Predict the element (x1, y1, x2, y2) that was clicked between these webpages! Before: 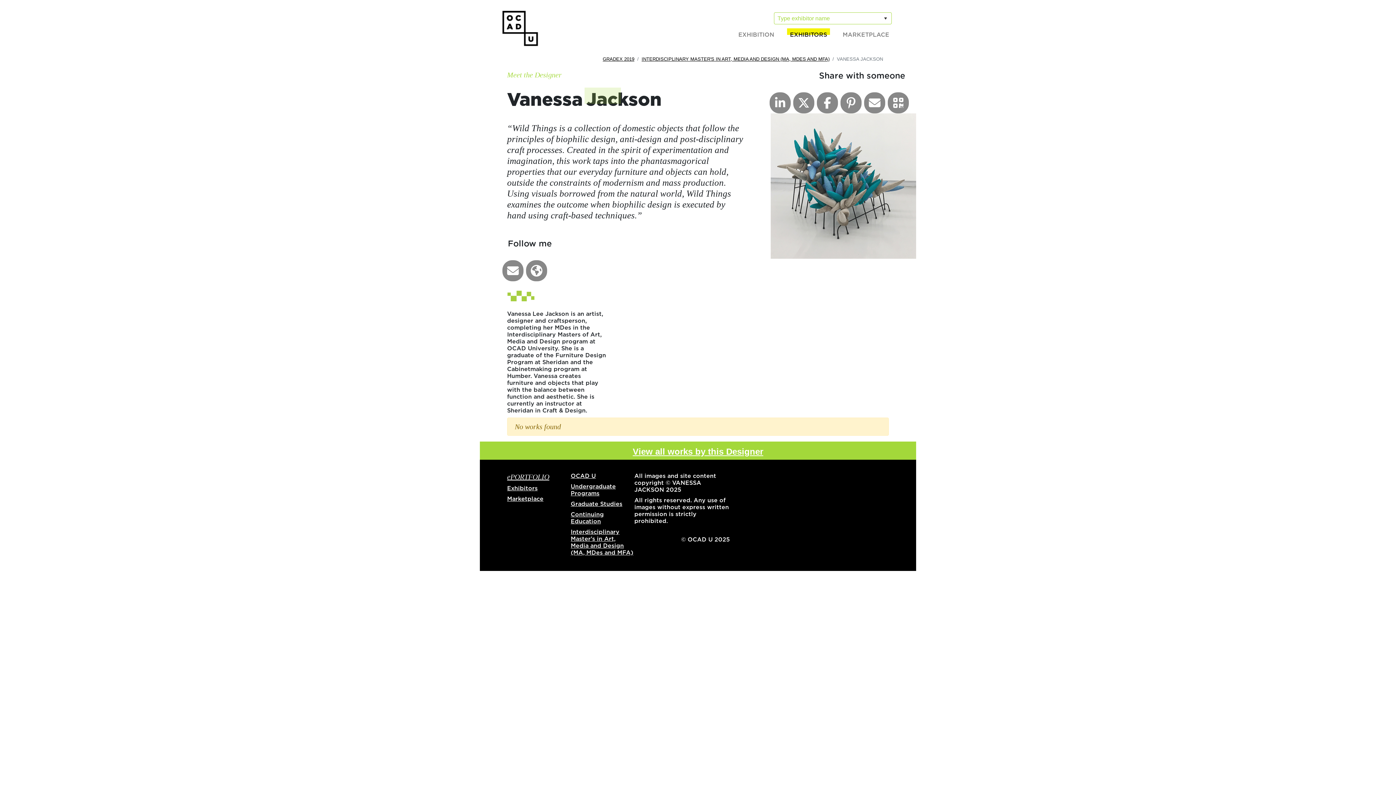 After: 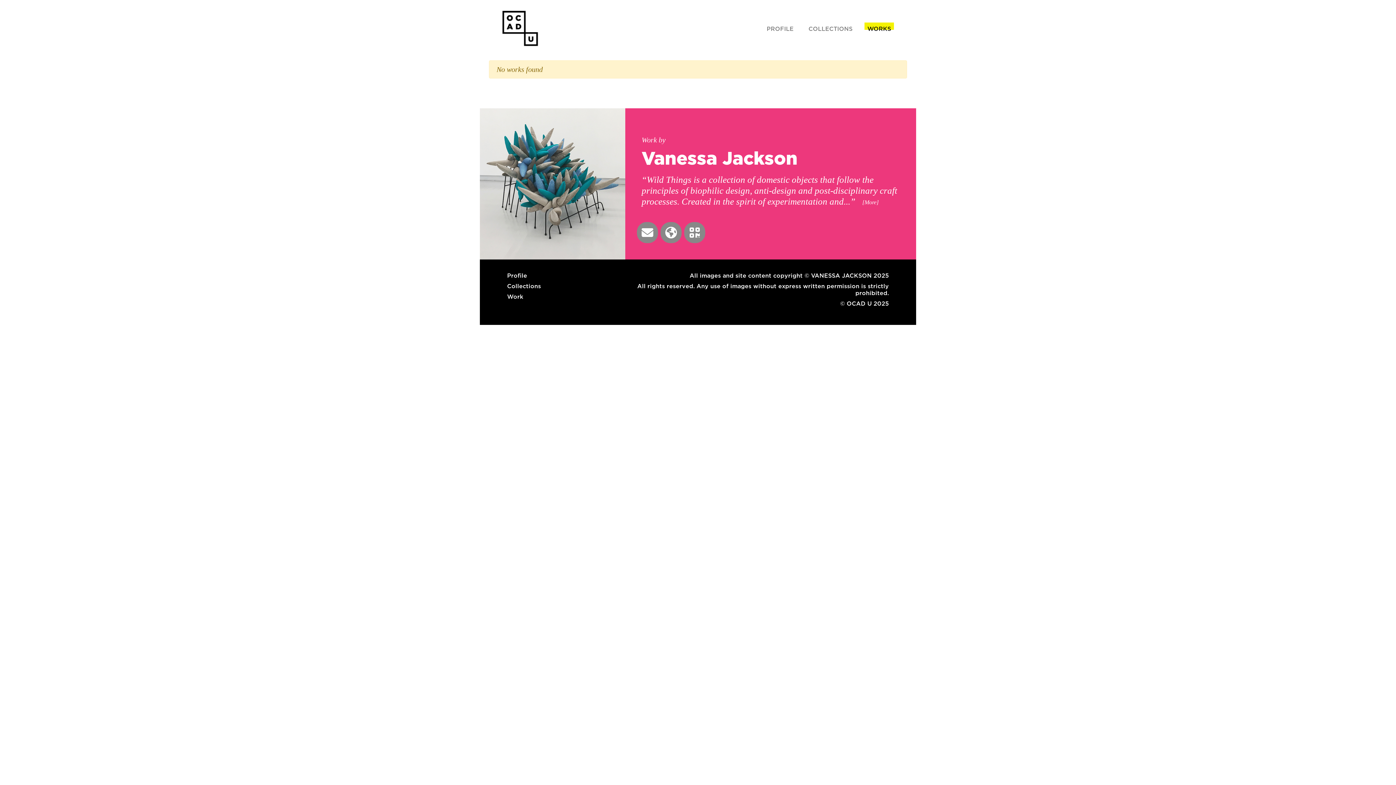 Action: label: View all works by this Designer bbox: (630, 445, 766, 458)